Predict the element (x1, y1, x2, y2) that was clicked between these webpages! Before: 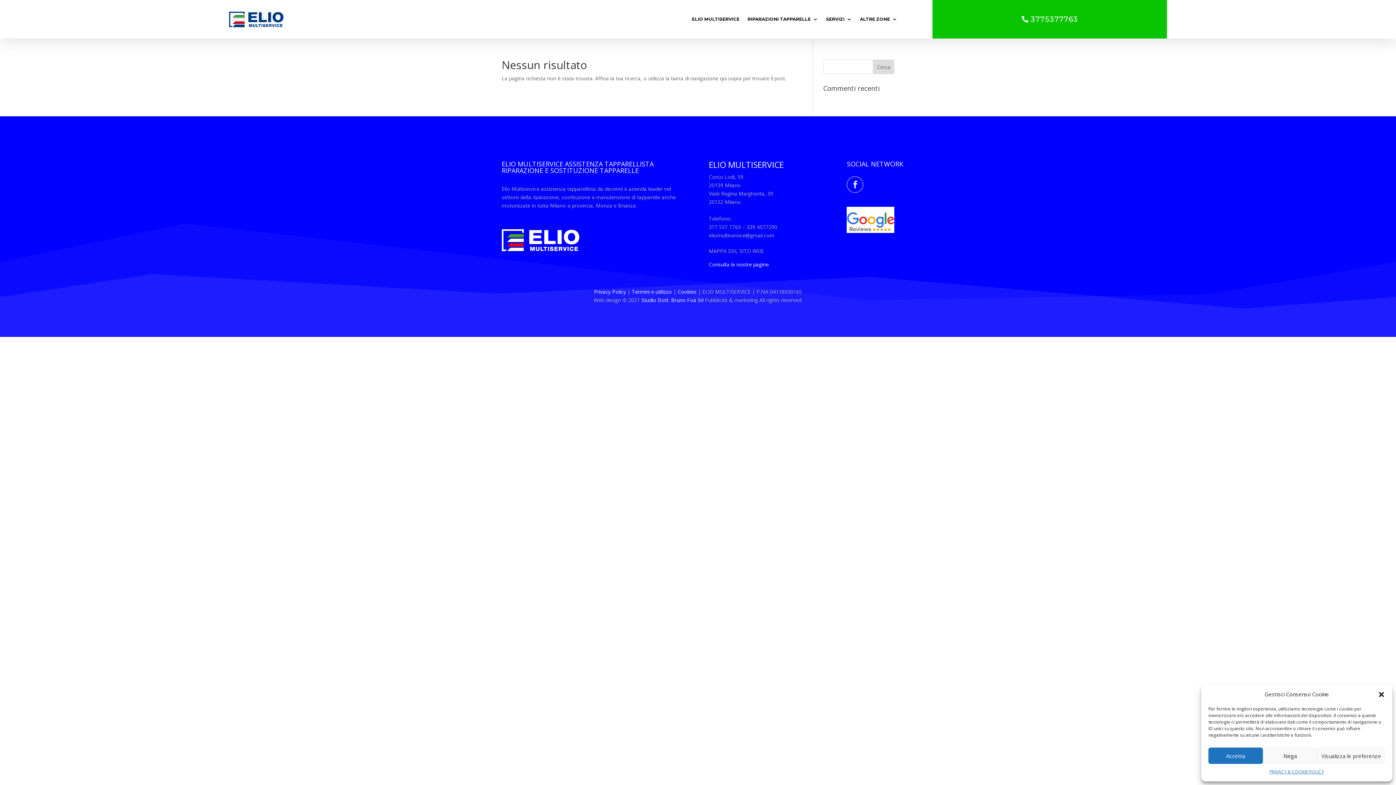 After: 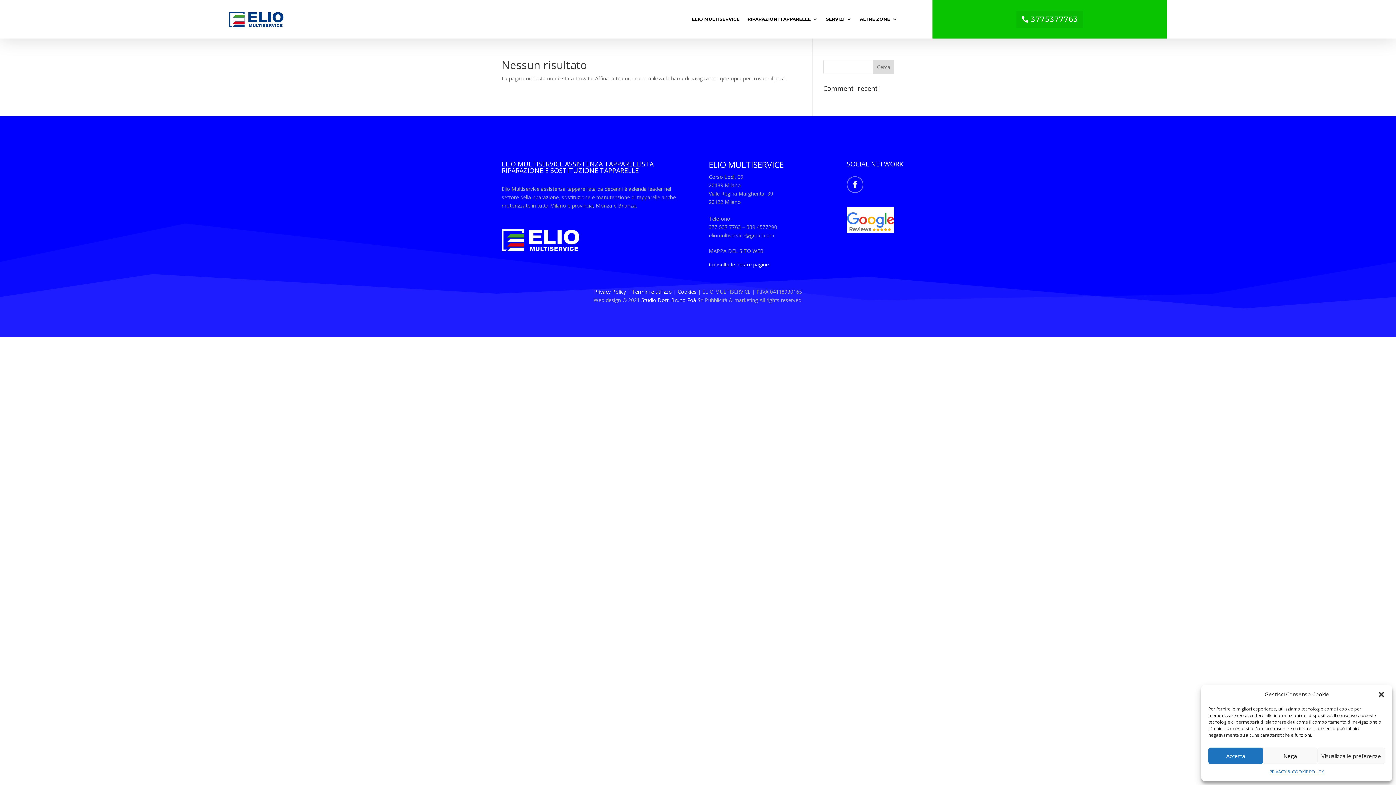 Action: label: 3775377763 bbox: (1016, 10, 1083, 27)